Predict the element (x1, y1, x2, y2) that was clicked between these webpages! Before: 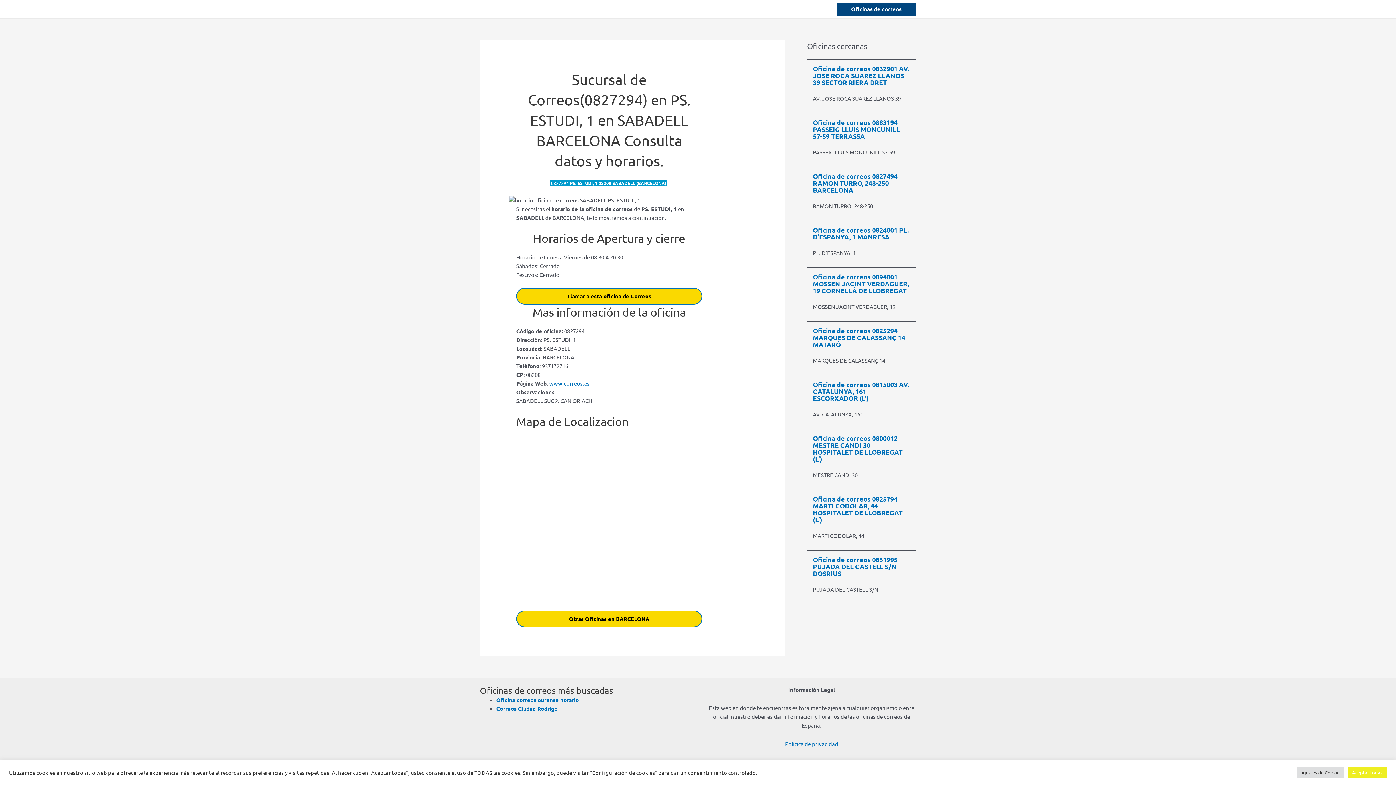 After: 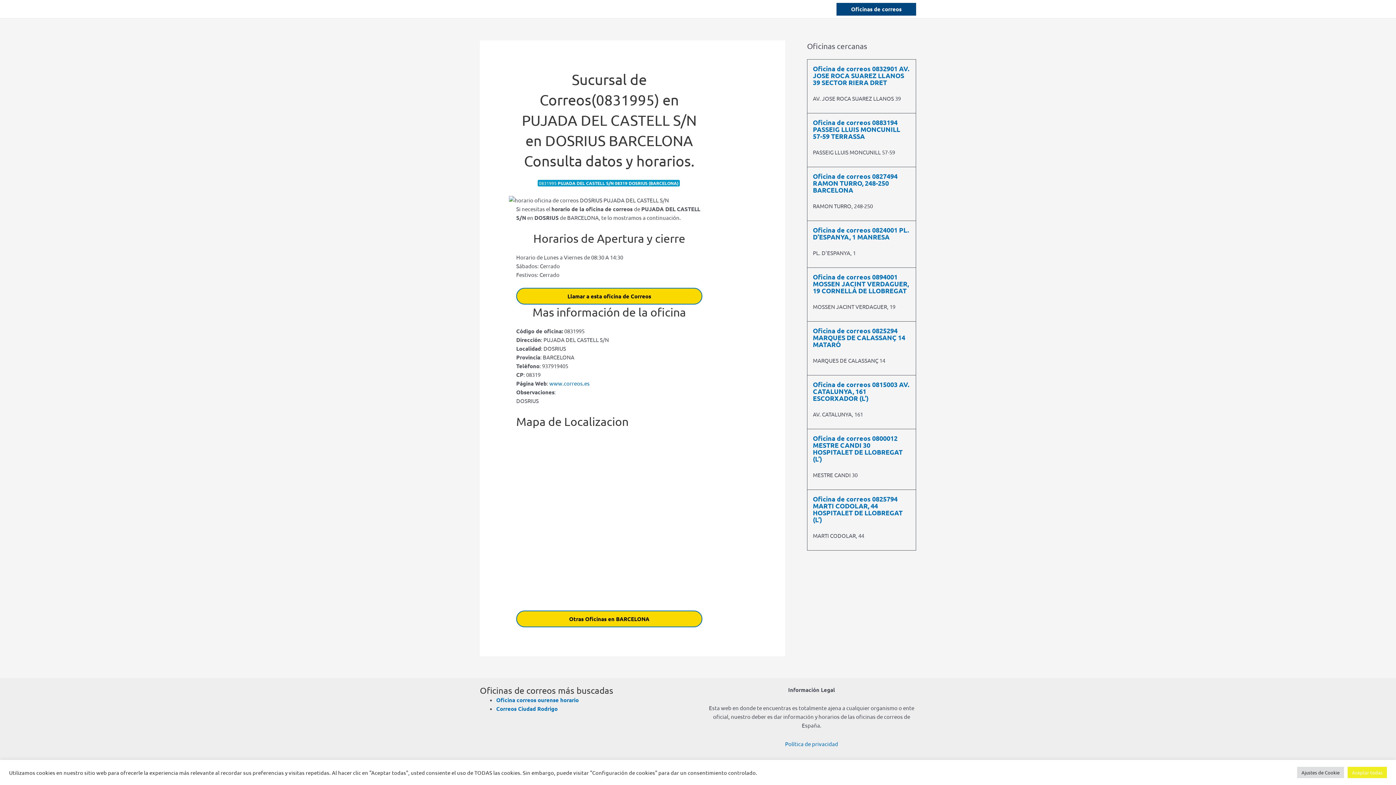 Action: label: Oficina de correos 0831995 PUJADA DEL CASTELL S/N DOSRIUS bbox: (813, 555, 897, 577)